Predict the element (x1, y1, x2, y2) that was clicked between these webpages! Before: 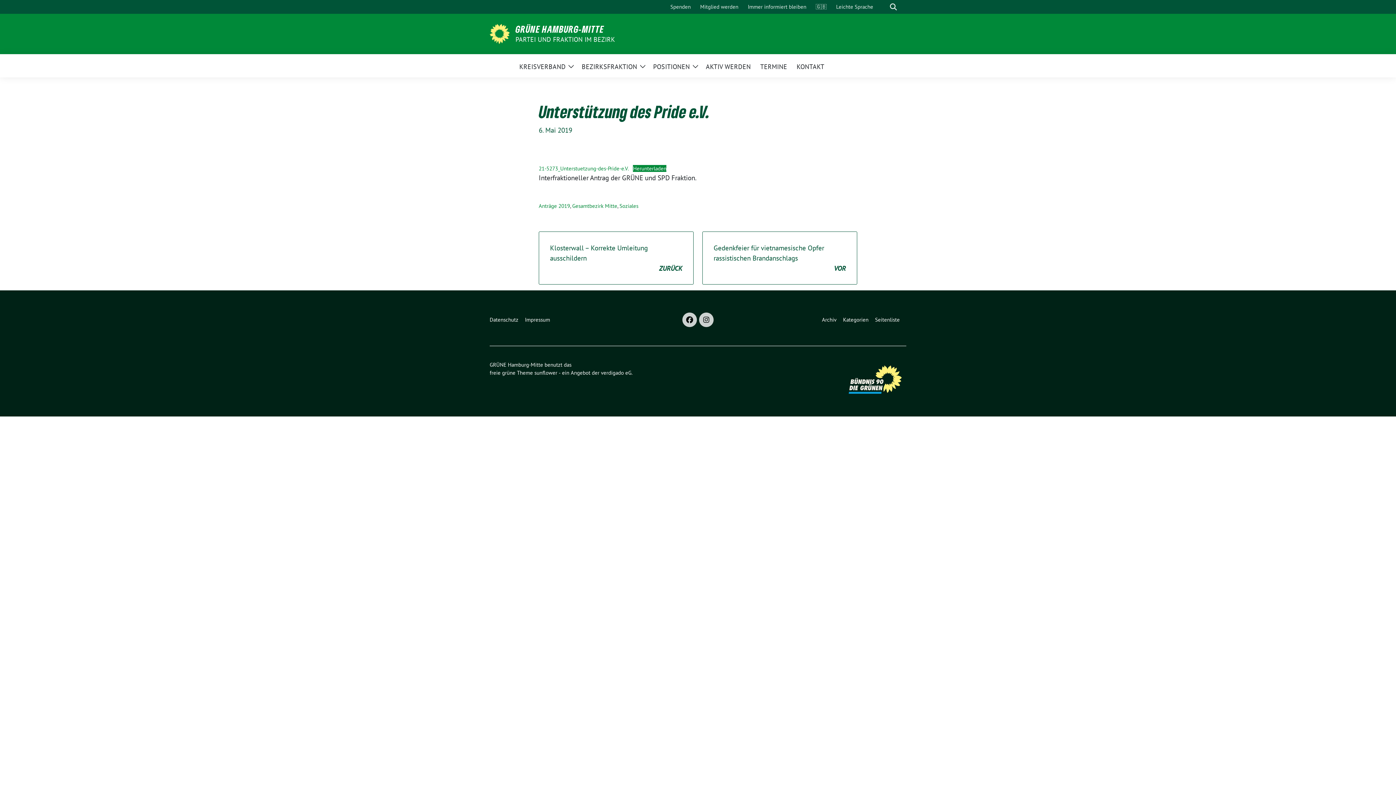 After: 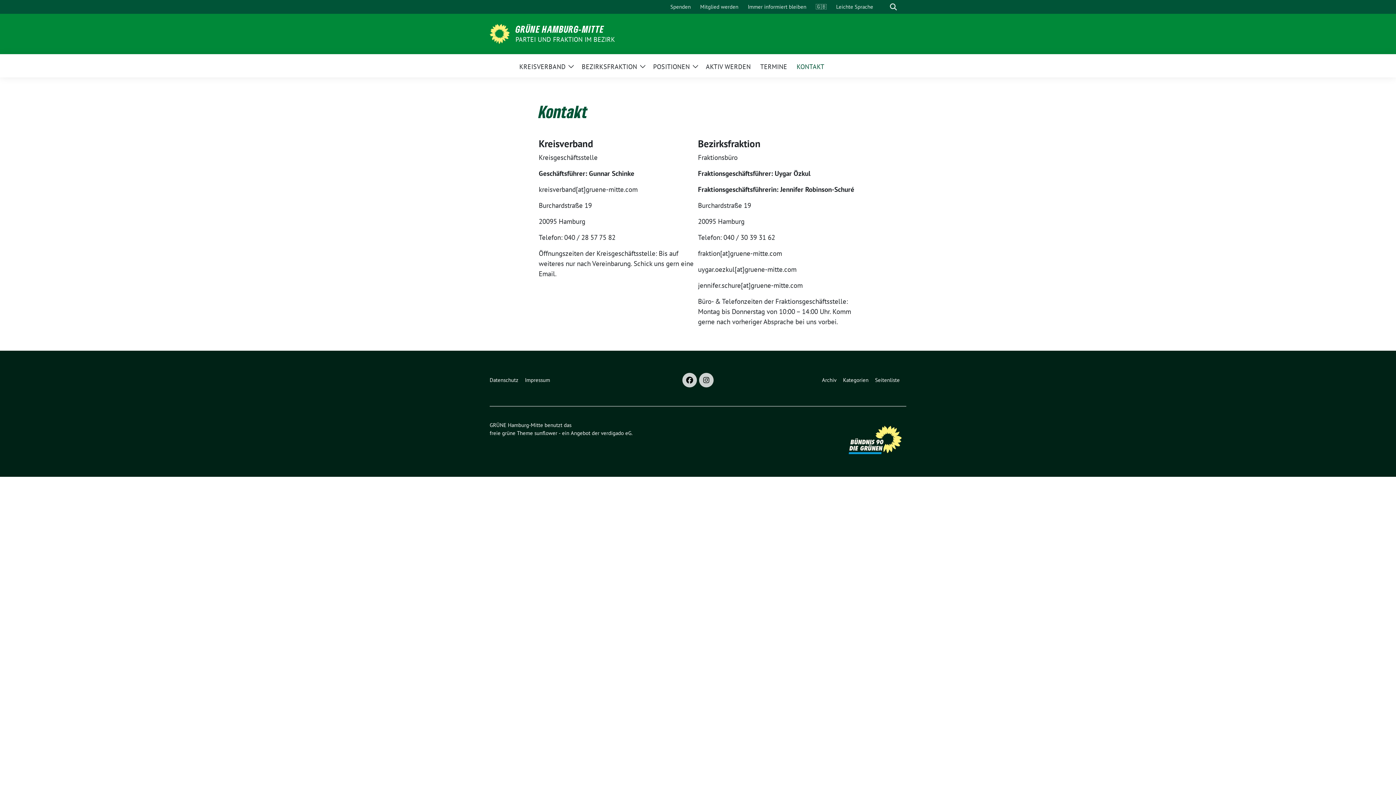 Action: label: KONTAKT bbox: (796, 57, 824, 74)